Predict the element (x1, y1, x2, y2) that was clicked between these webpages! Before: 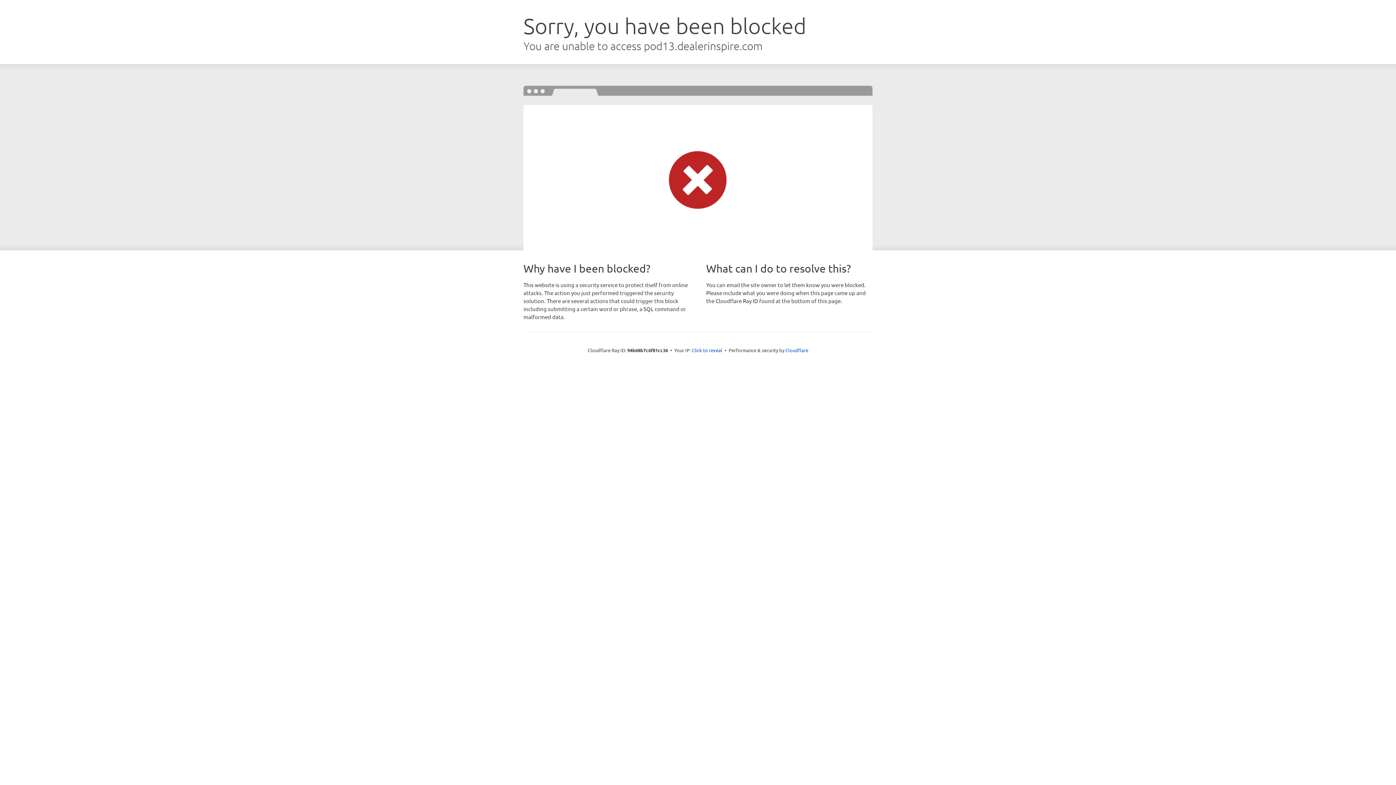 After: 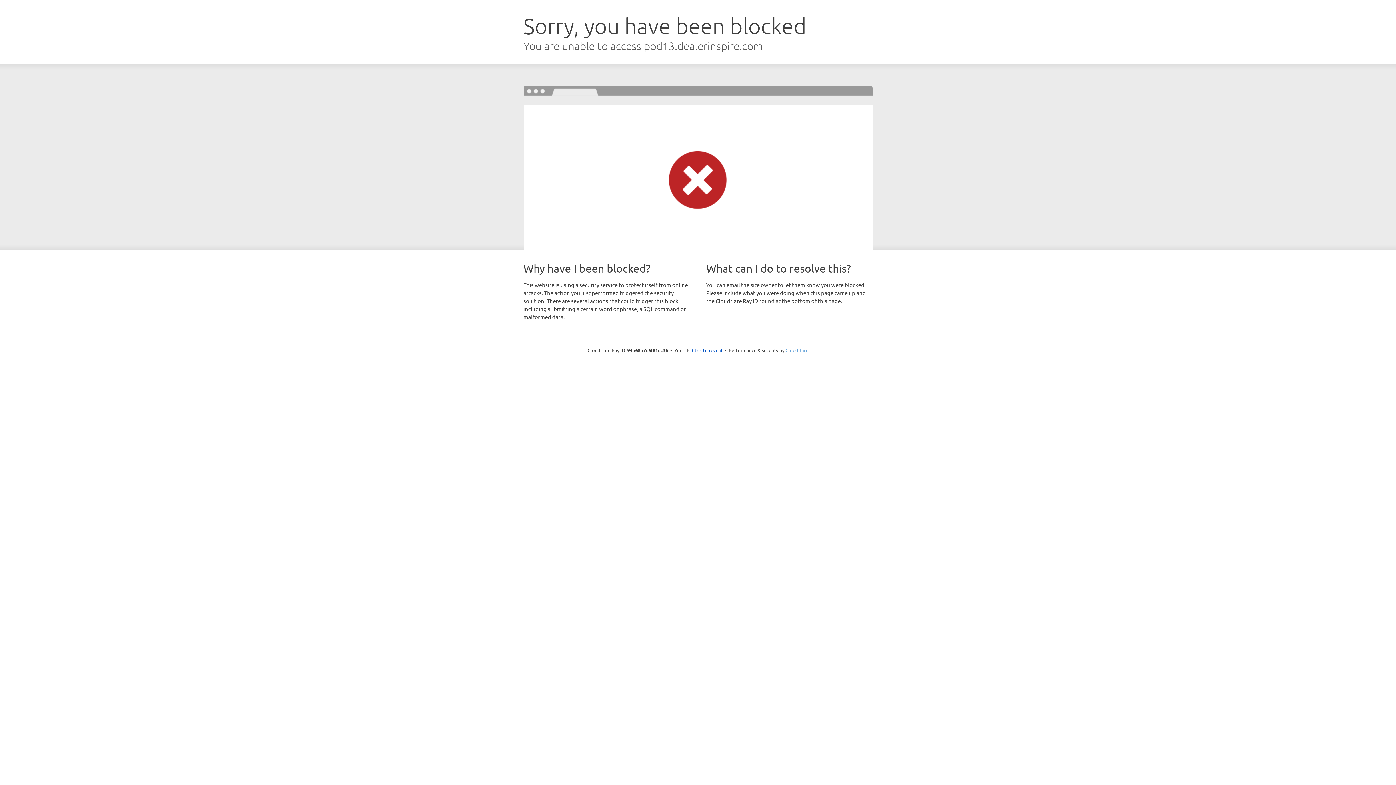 Action: bbox: (785, 347, 808, 353) label: Cloudflare